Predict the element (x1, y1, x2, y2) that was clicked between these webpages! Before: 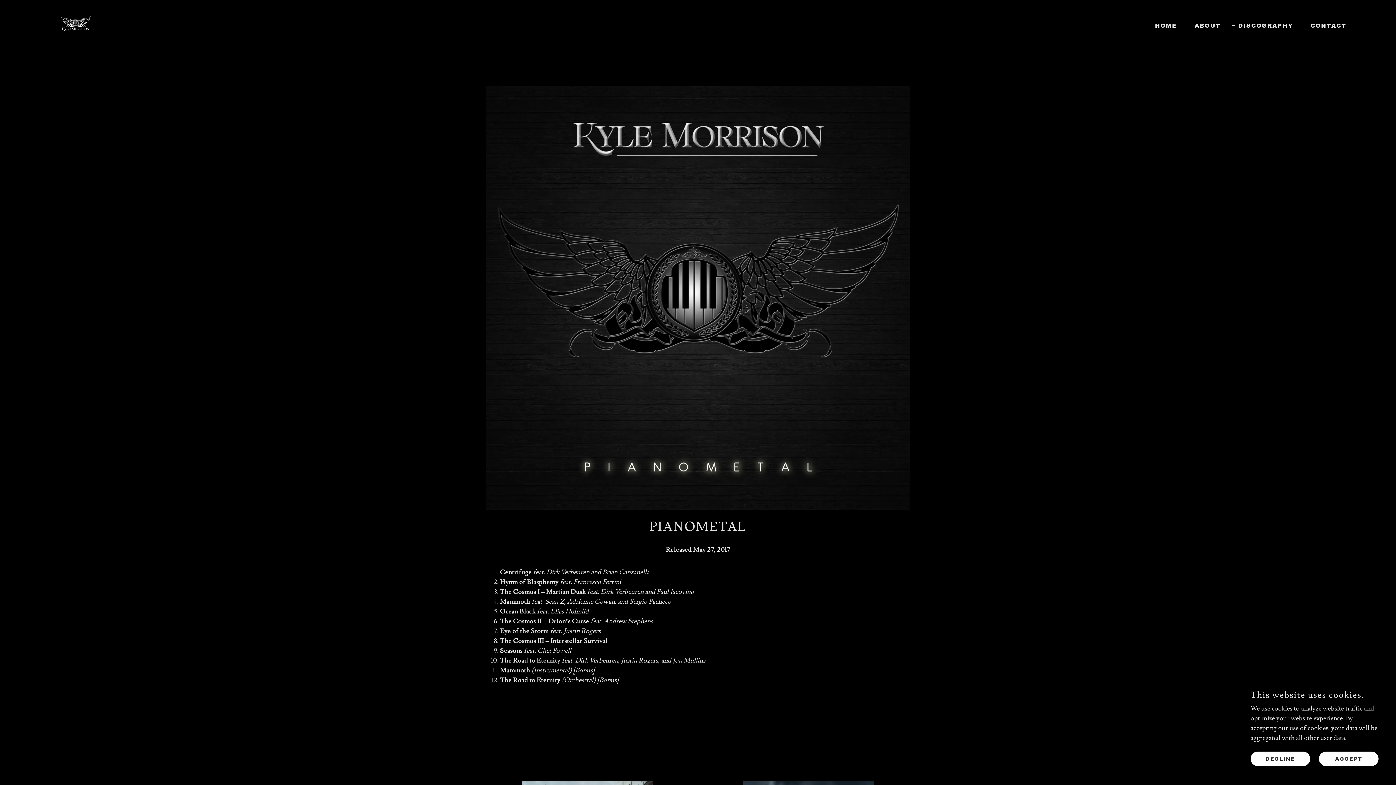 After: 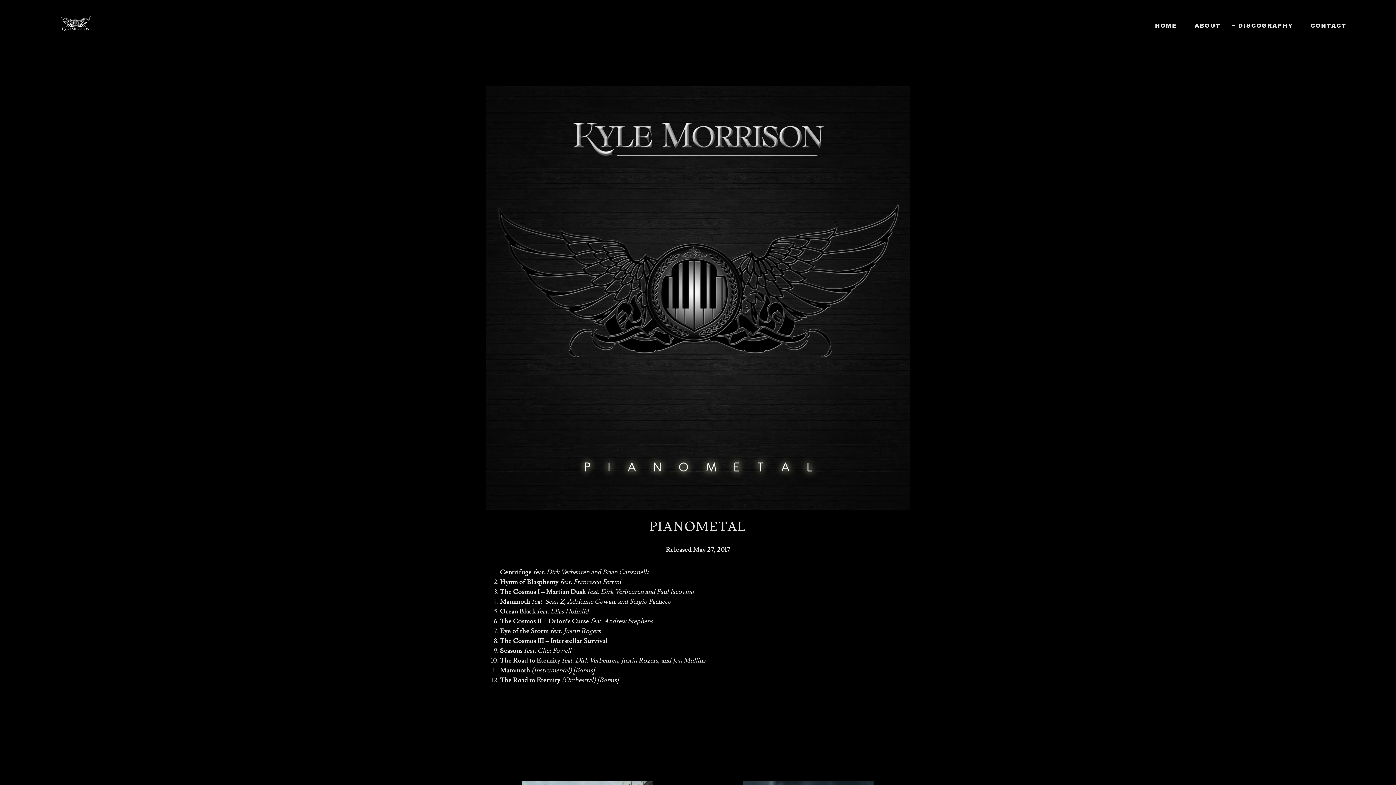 Action: label: DECLINE bbox: (1250, 752, 1310, 766)